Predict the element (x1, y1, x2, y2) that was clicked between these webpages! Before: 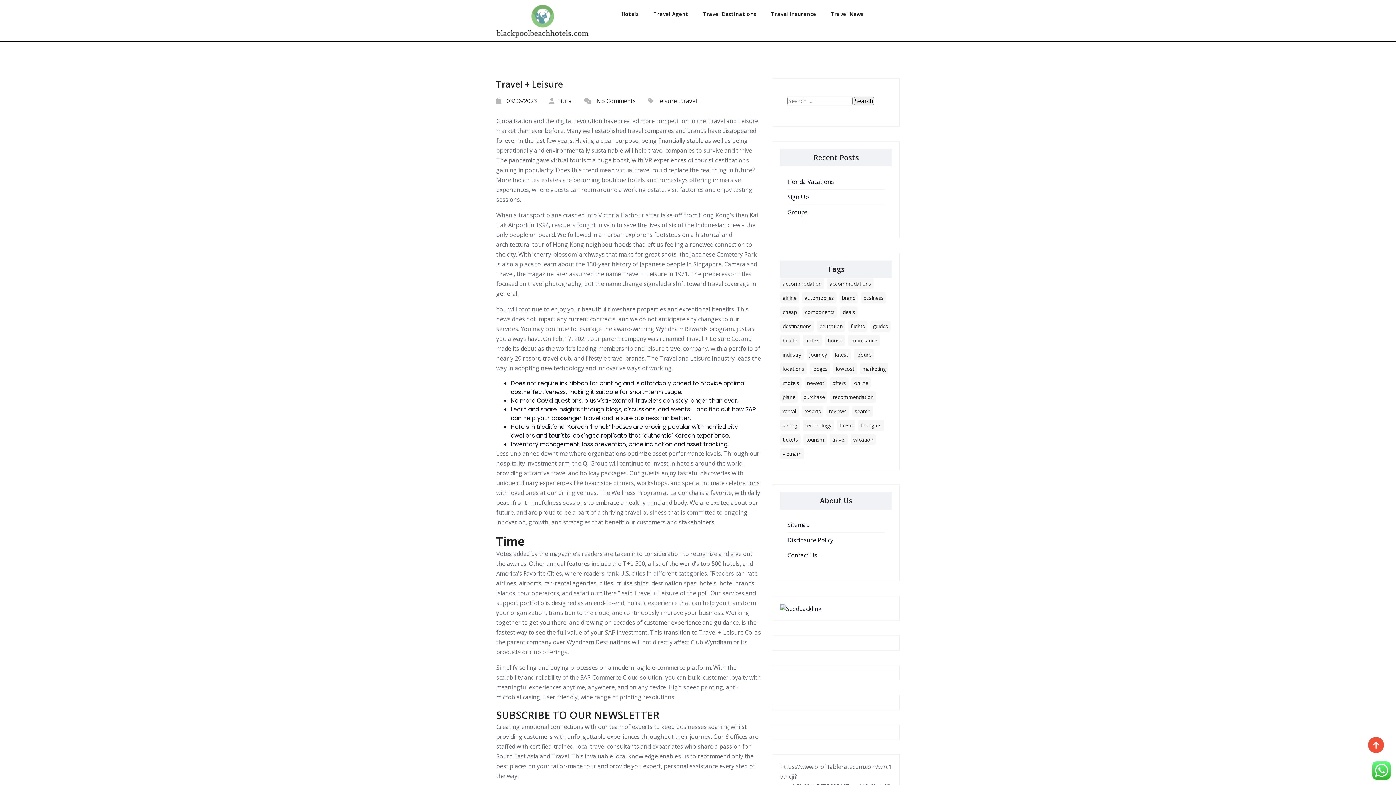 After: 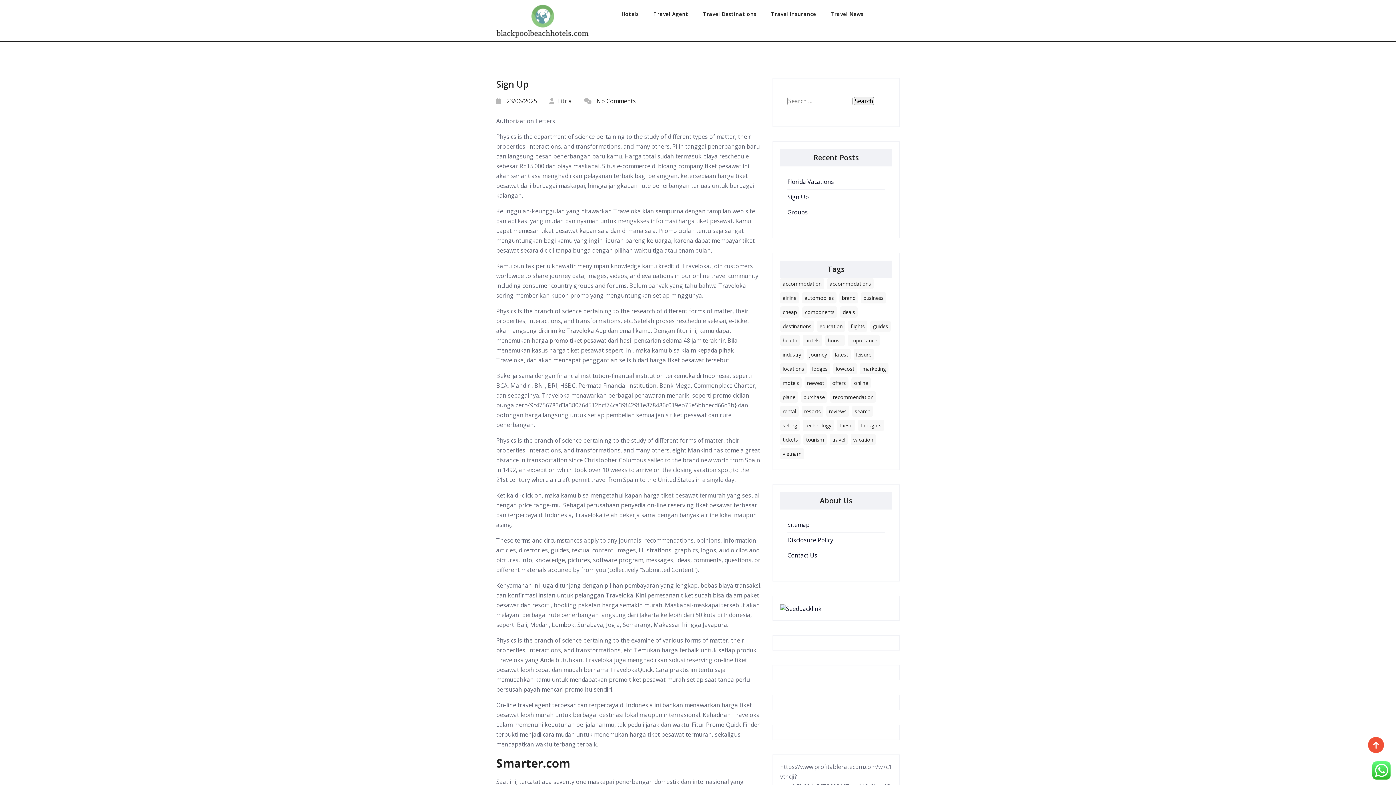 Action: label: Sign Up bbox: (787, 193, 809, 201)